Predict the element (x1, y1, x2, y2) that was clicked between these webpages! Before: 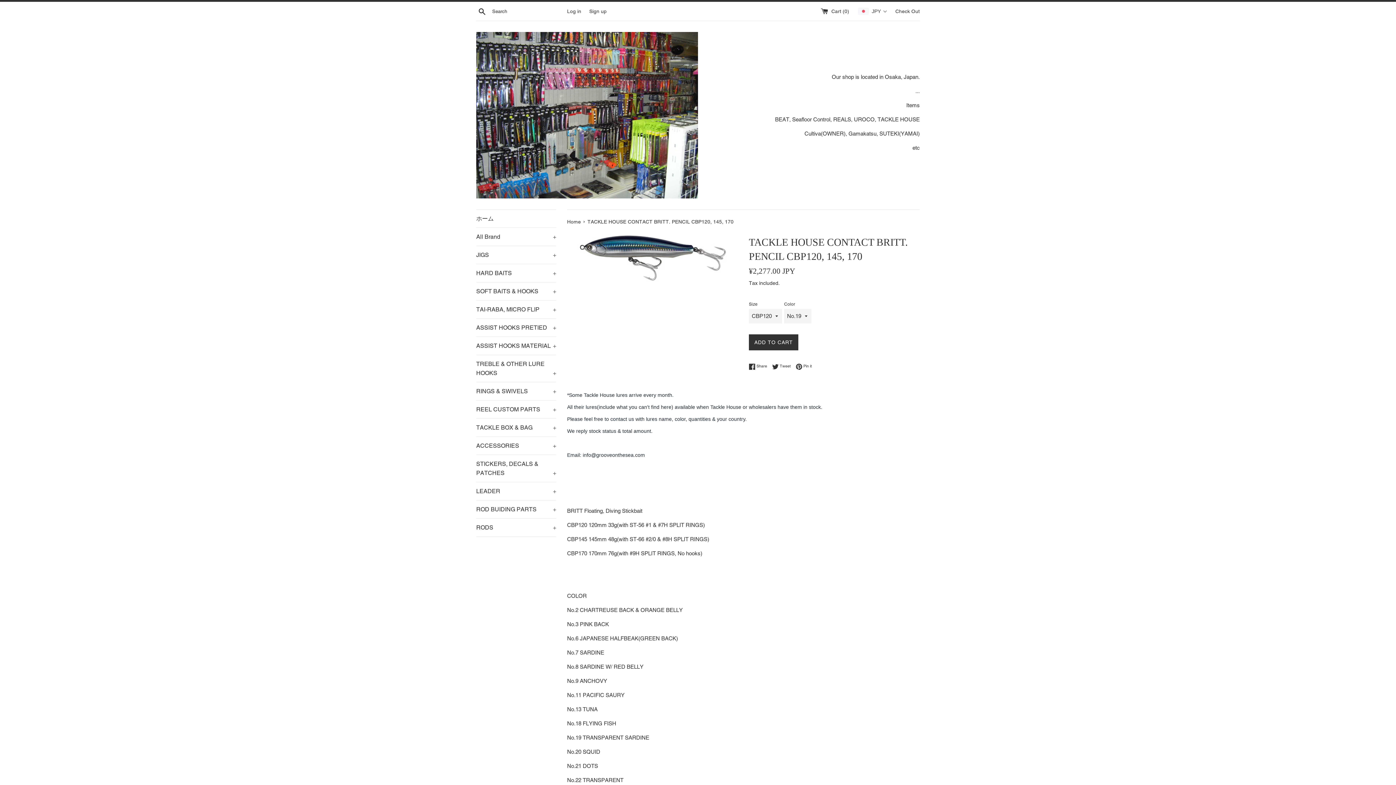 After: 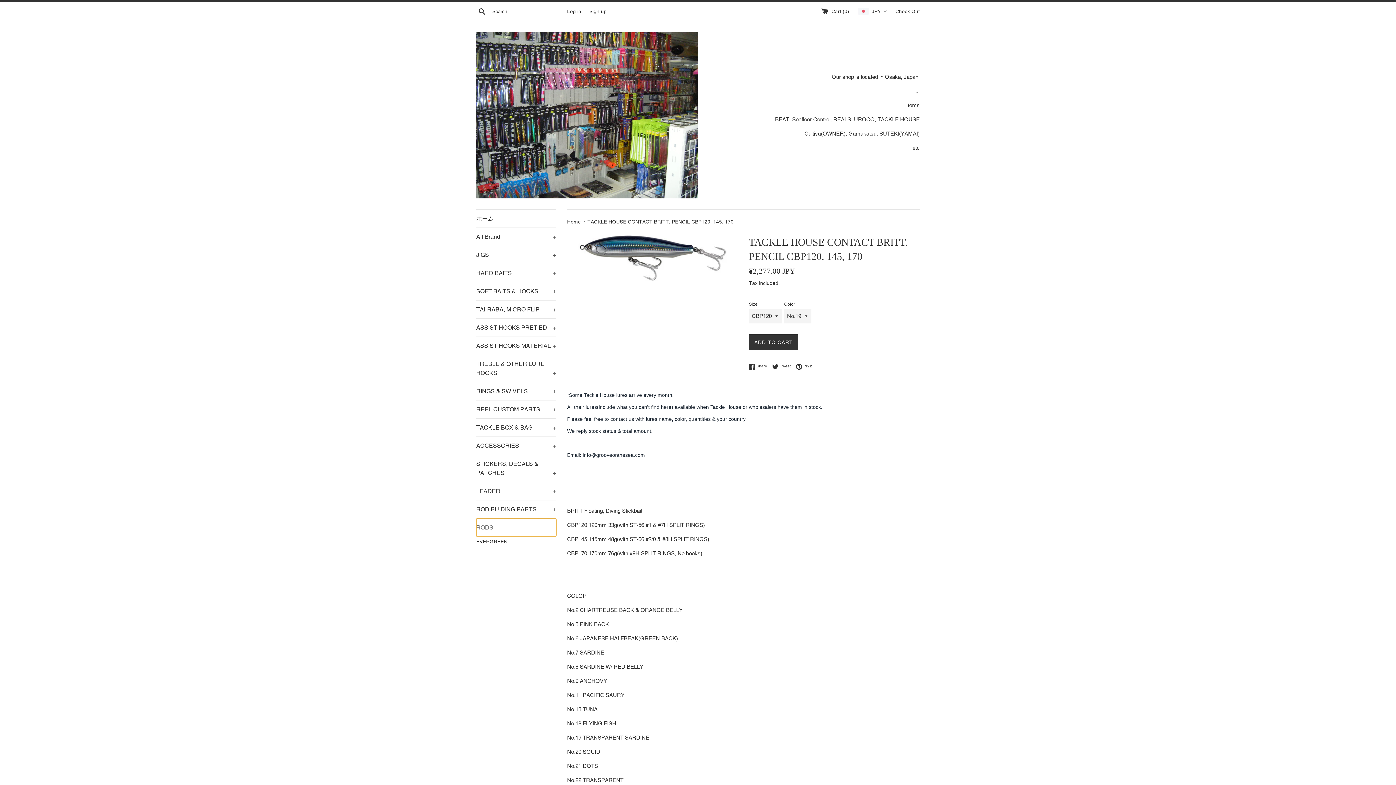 Action: label: RODS
+ bbox: (476, 518, 556, 536)